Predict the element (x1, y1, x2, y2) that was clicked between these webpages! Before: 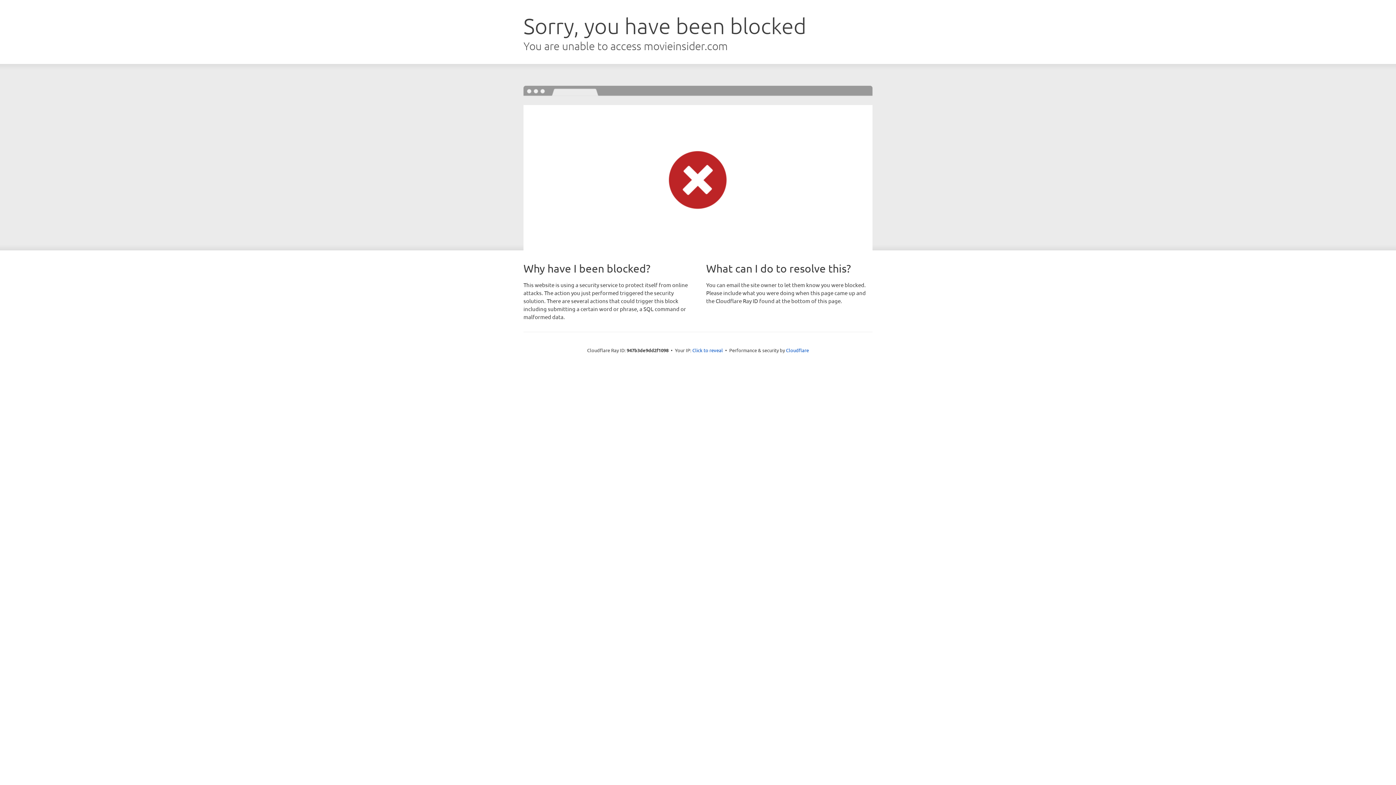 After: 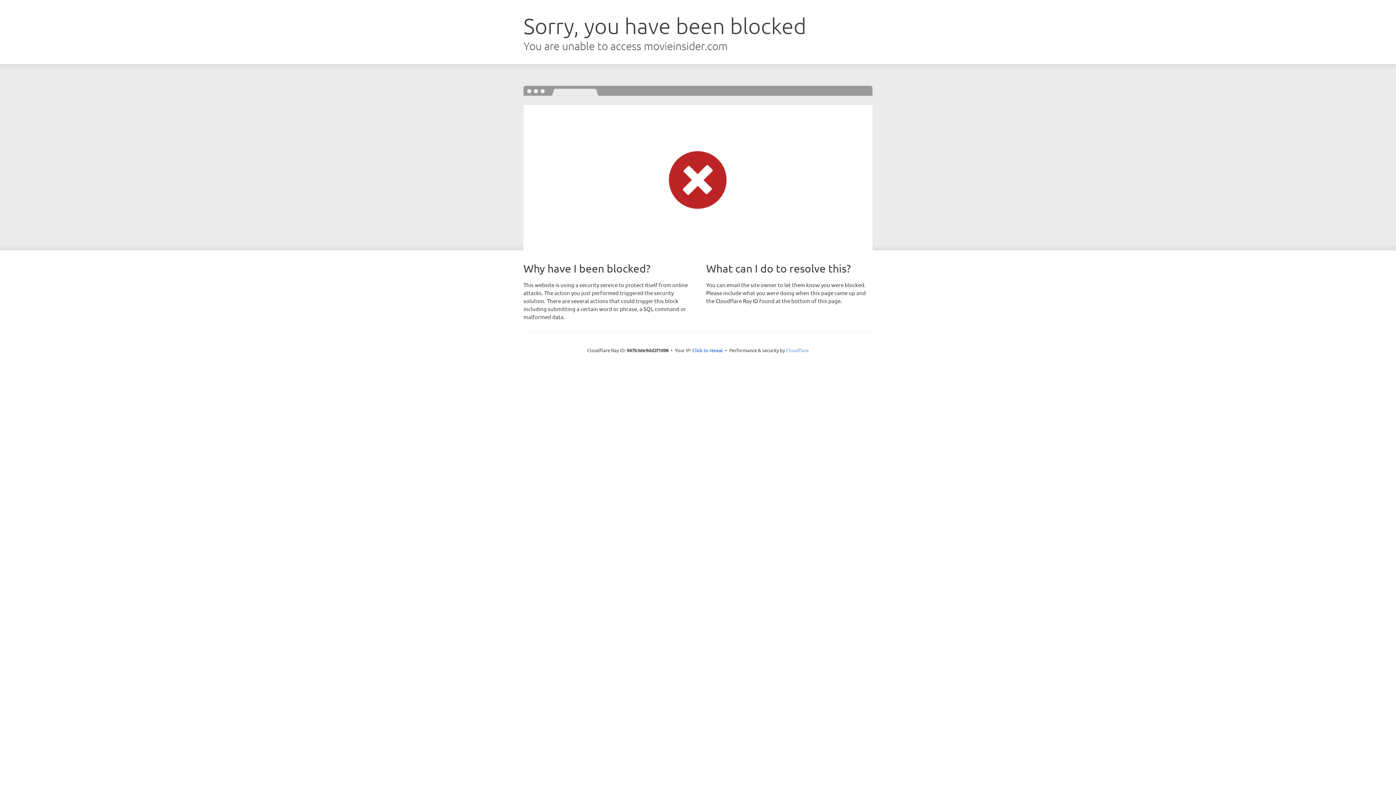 Action: label: Cloudflare bbox: (786, 347, 809, 353)